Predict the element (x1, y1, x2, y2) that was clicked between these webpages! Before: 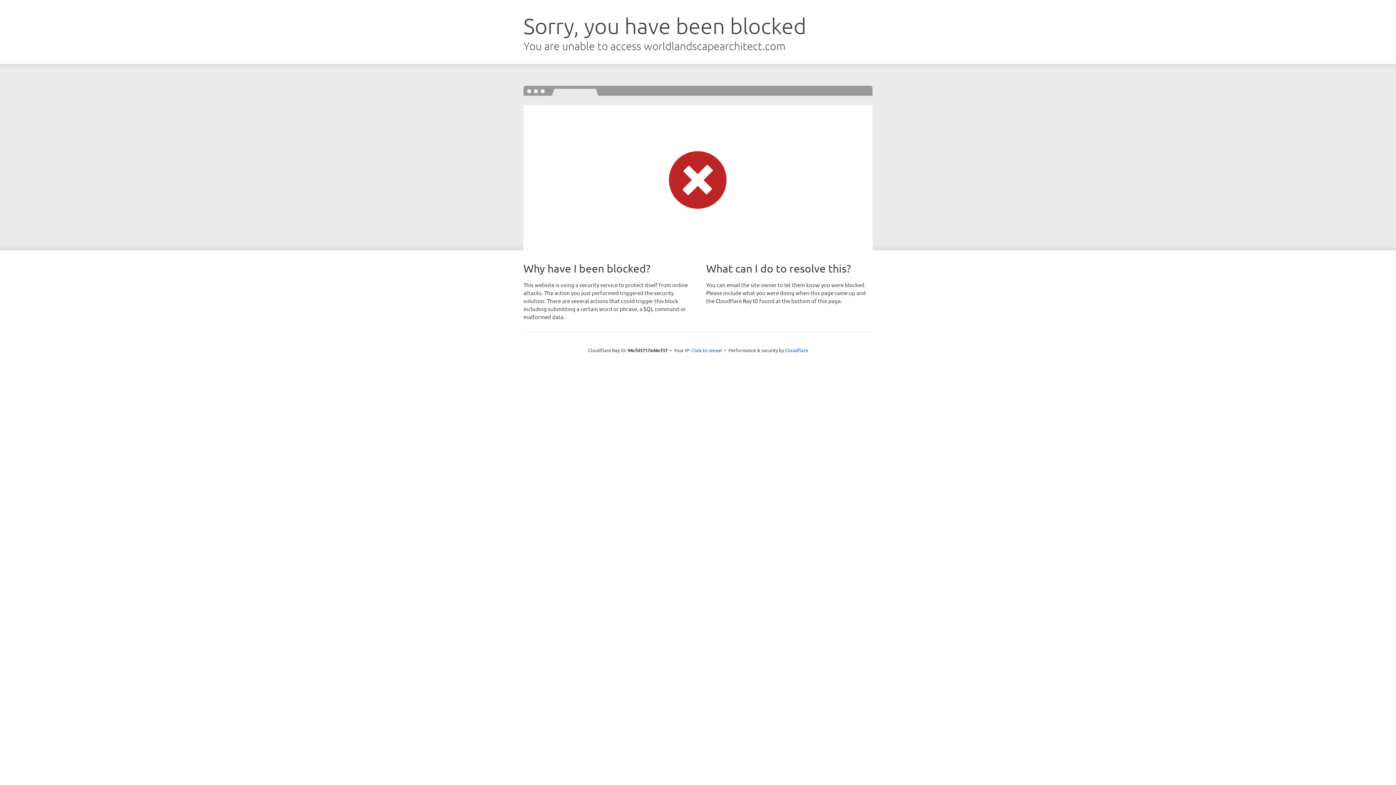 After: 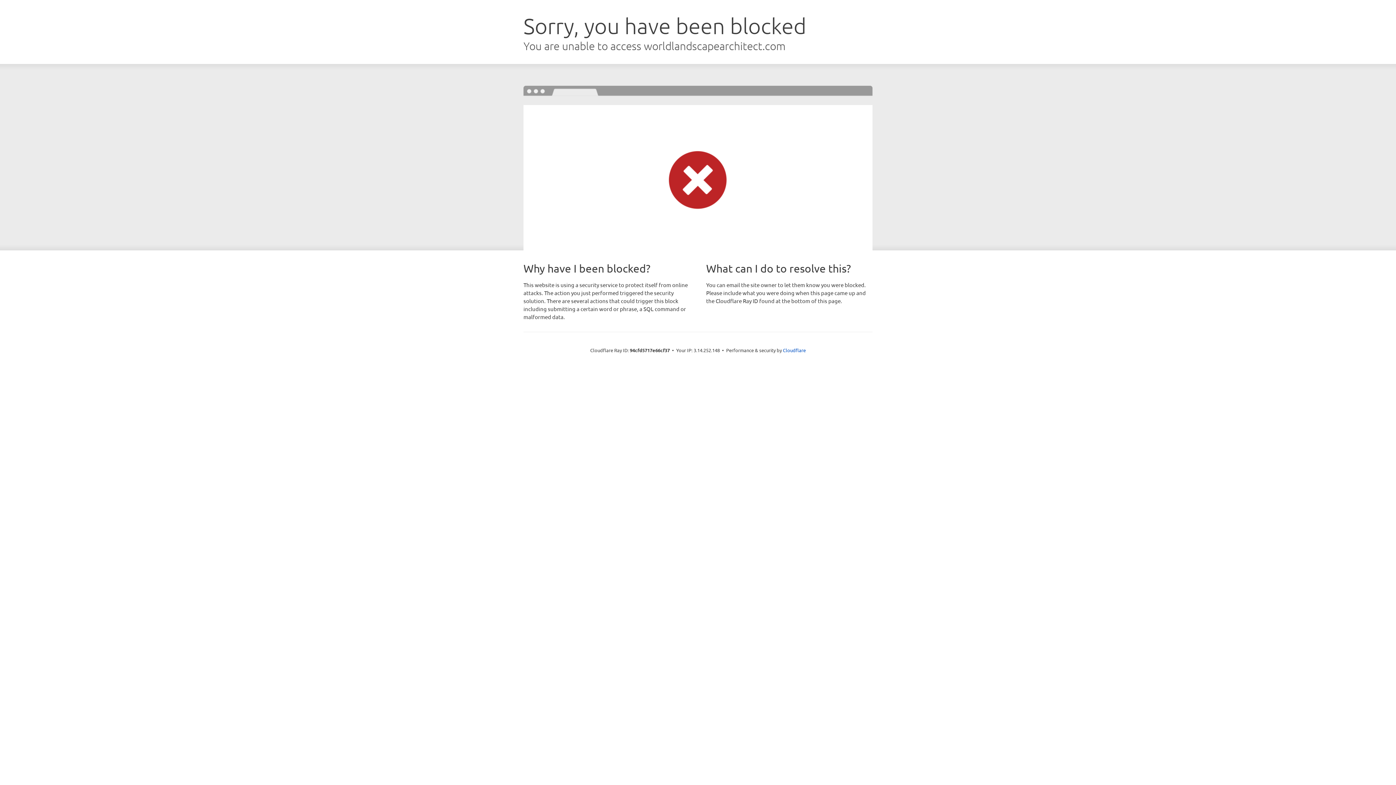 Action: bbox: (691, 346, 722, 353) label: Click to reveal